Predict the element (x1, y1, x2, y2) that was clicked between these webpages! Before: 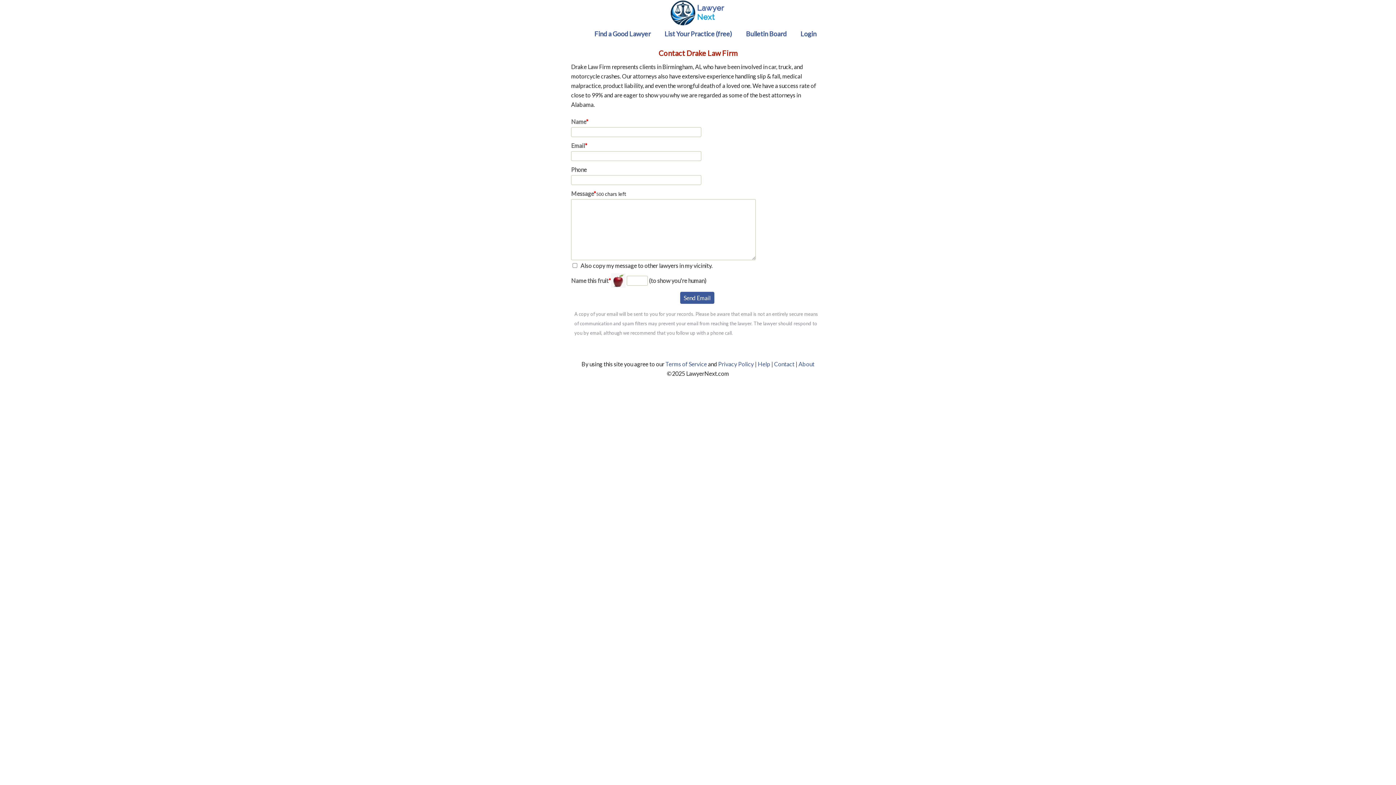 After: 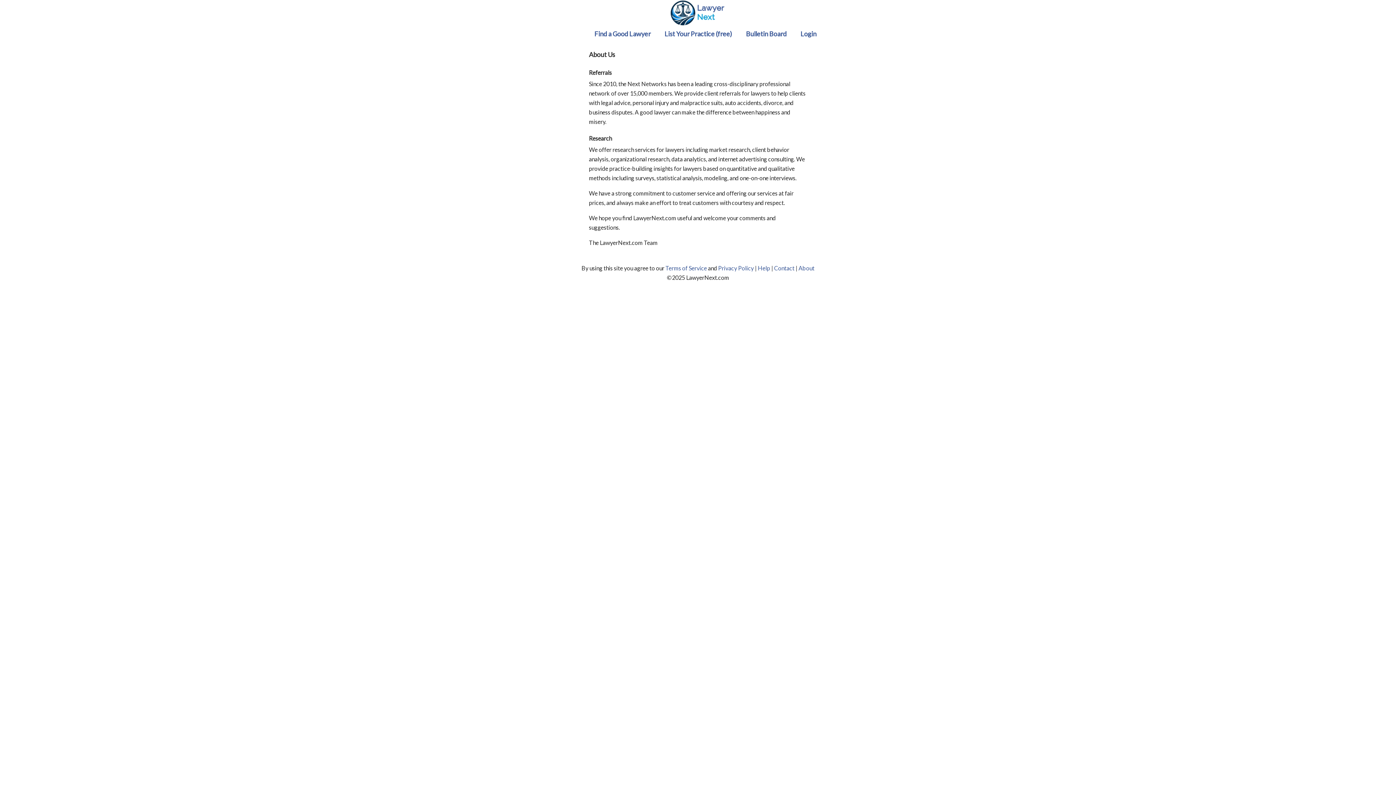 Action: bbox: (798, 360, 814, 367) label: About